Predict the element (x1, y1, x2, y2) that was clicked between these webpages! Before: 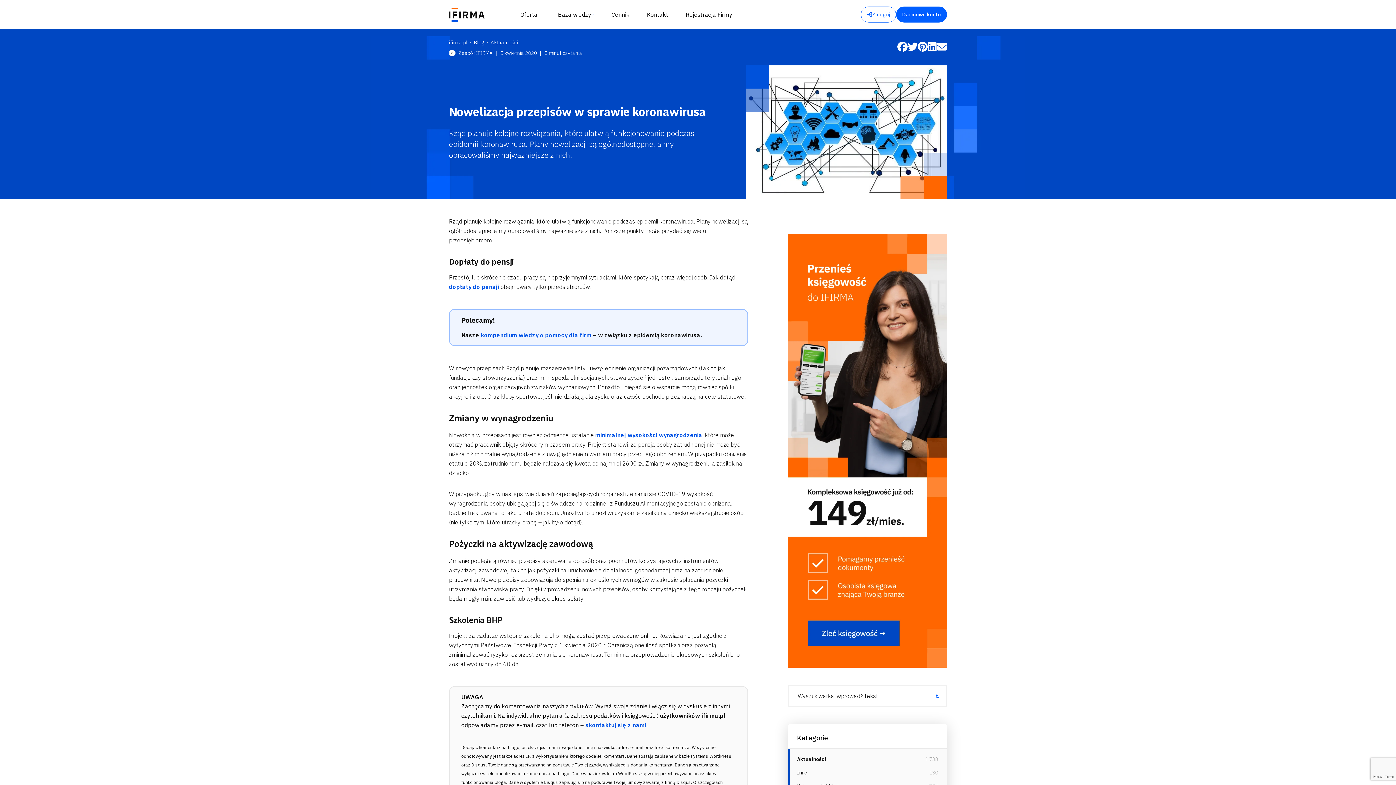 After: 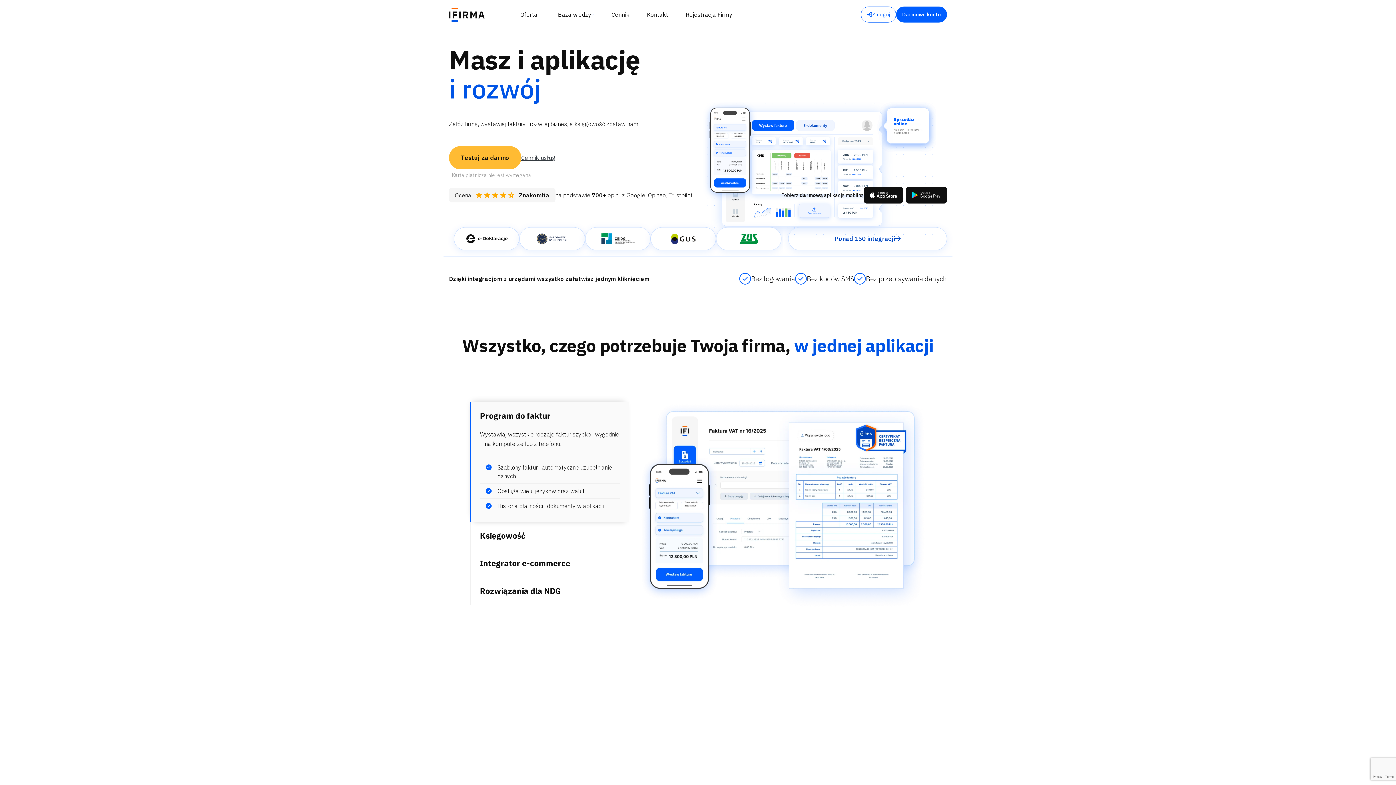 Action: bbox: (449, 7, 485, 21)